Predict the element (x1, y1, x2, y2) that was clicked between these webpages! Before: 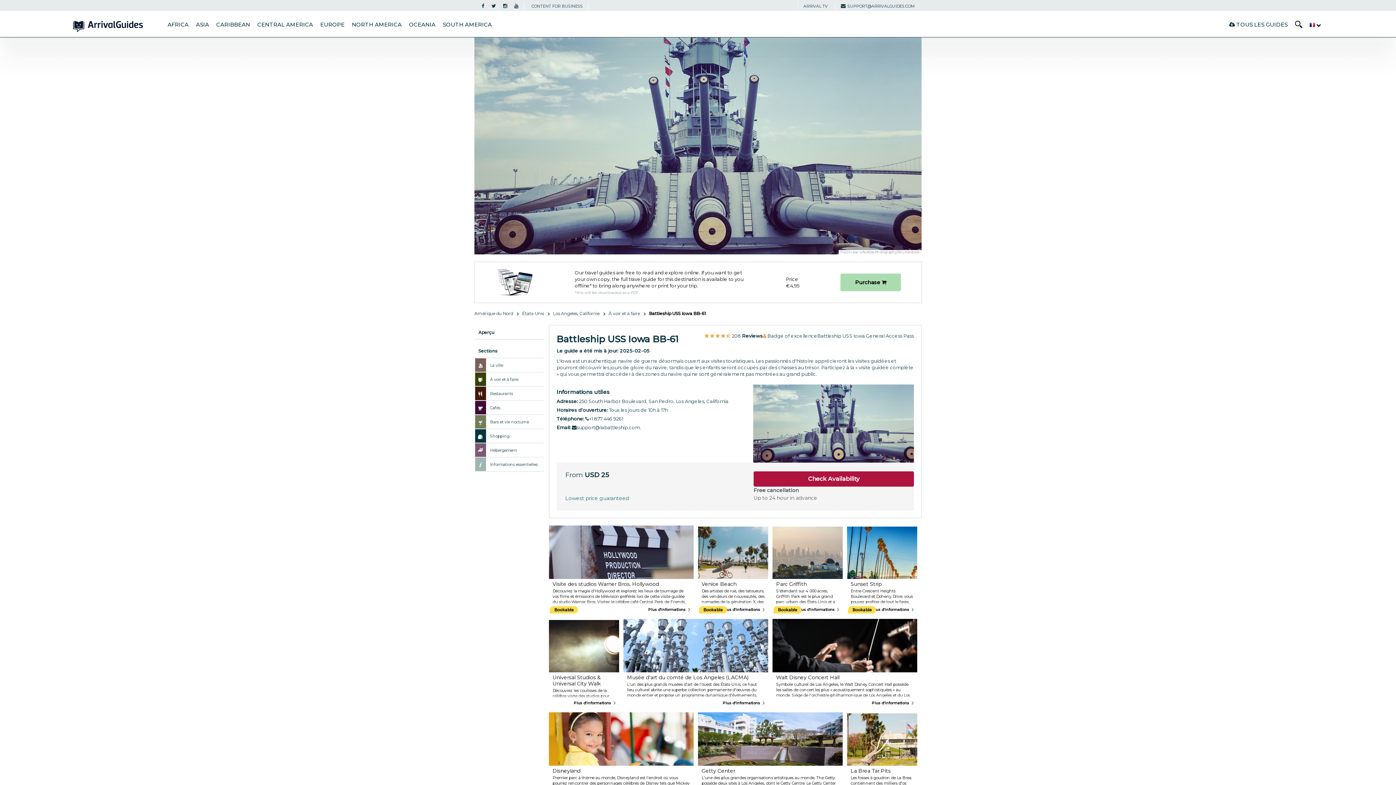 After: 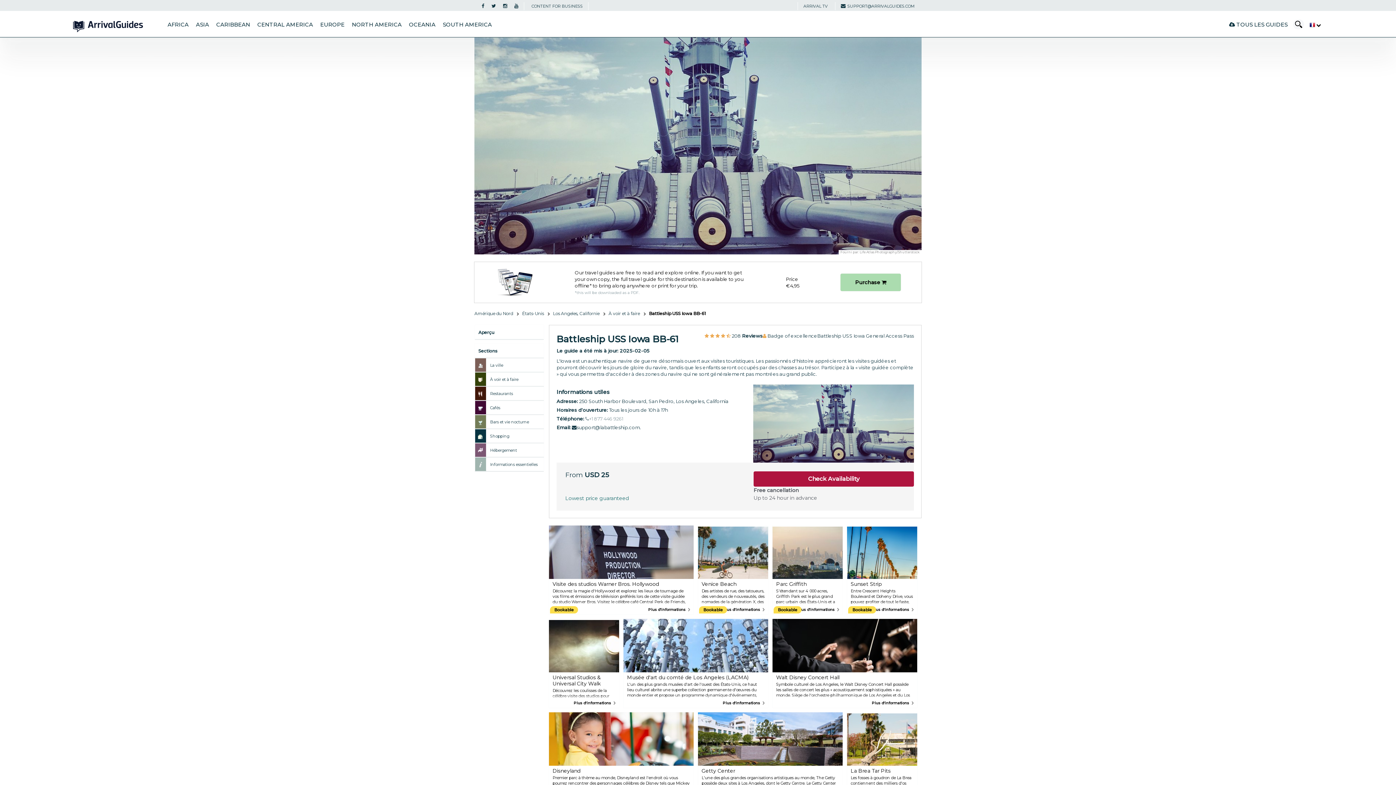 Action: bbox: (585, 415, 623, 421) label: +1 877 446 9261